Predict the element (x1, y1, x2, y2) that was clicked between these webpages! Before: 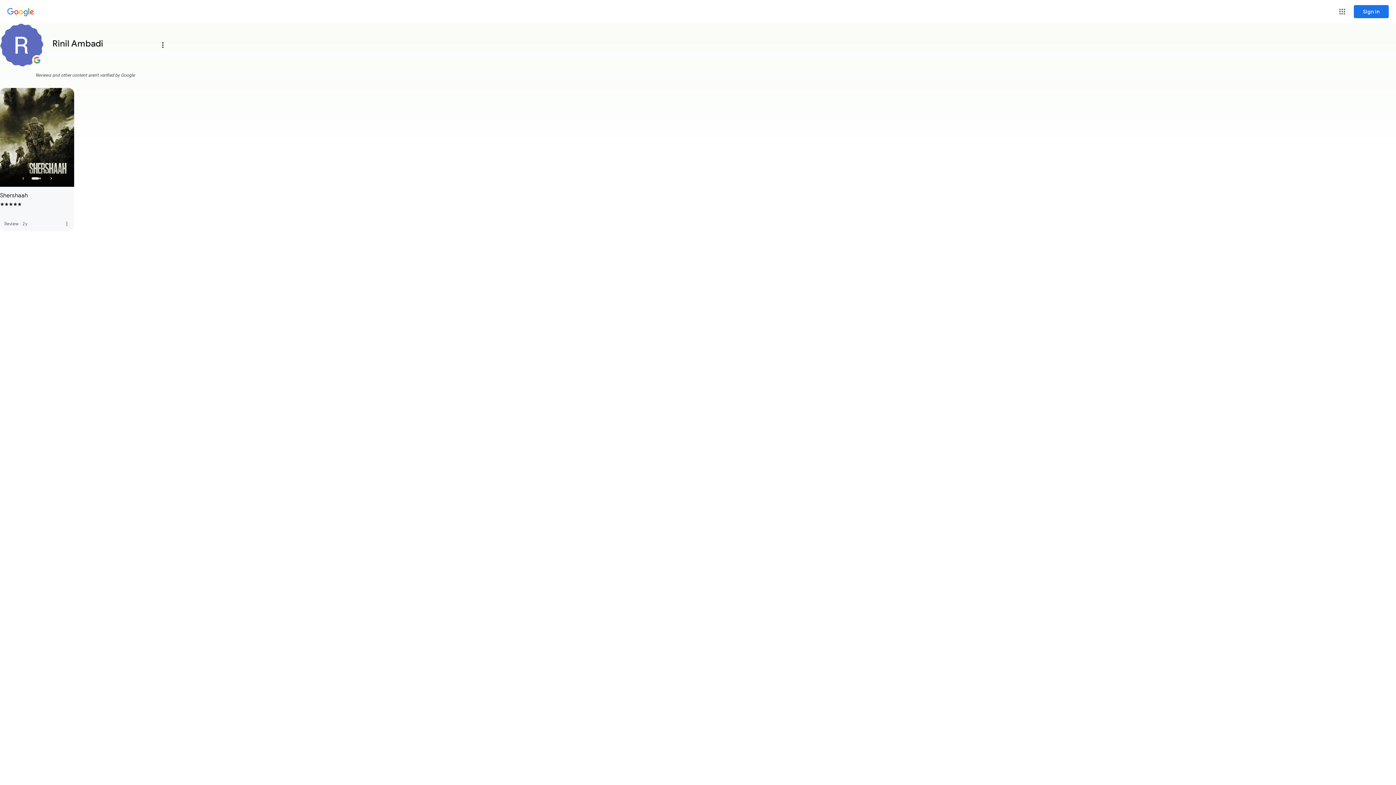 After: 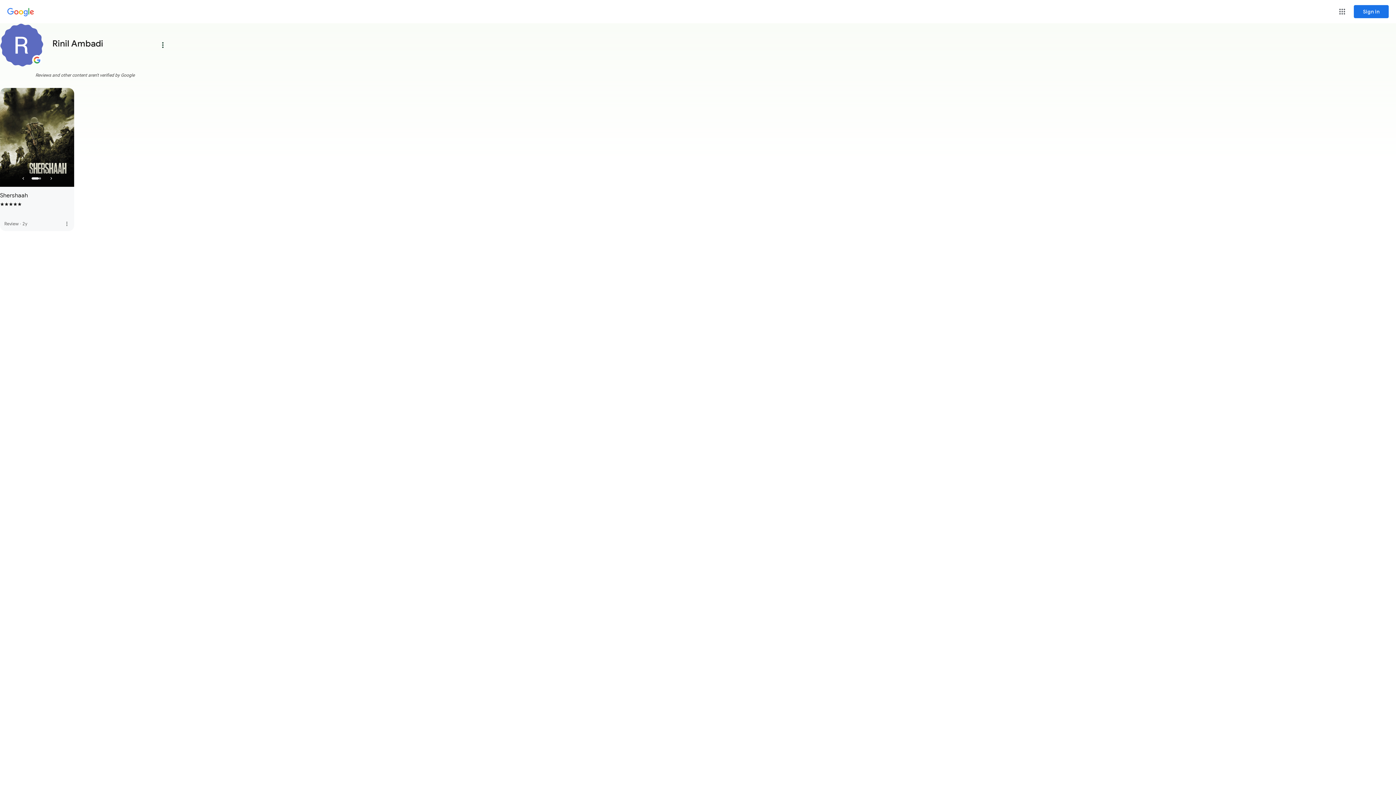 Action: label: Shershaah review, more options bbox: (59, 216, 74, 231)